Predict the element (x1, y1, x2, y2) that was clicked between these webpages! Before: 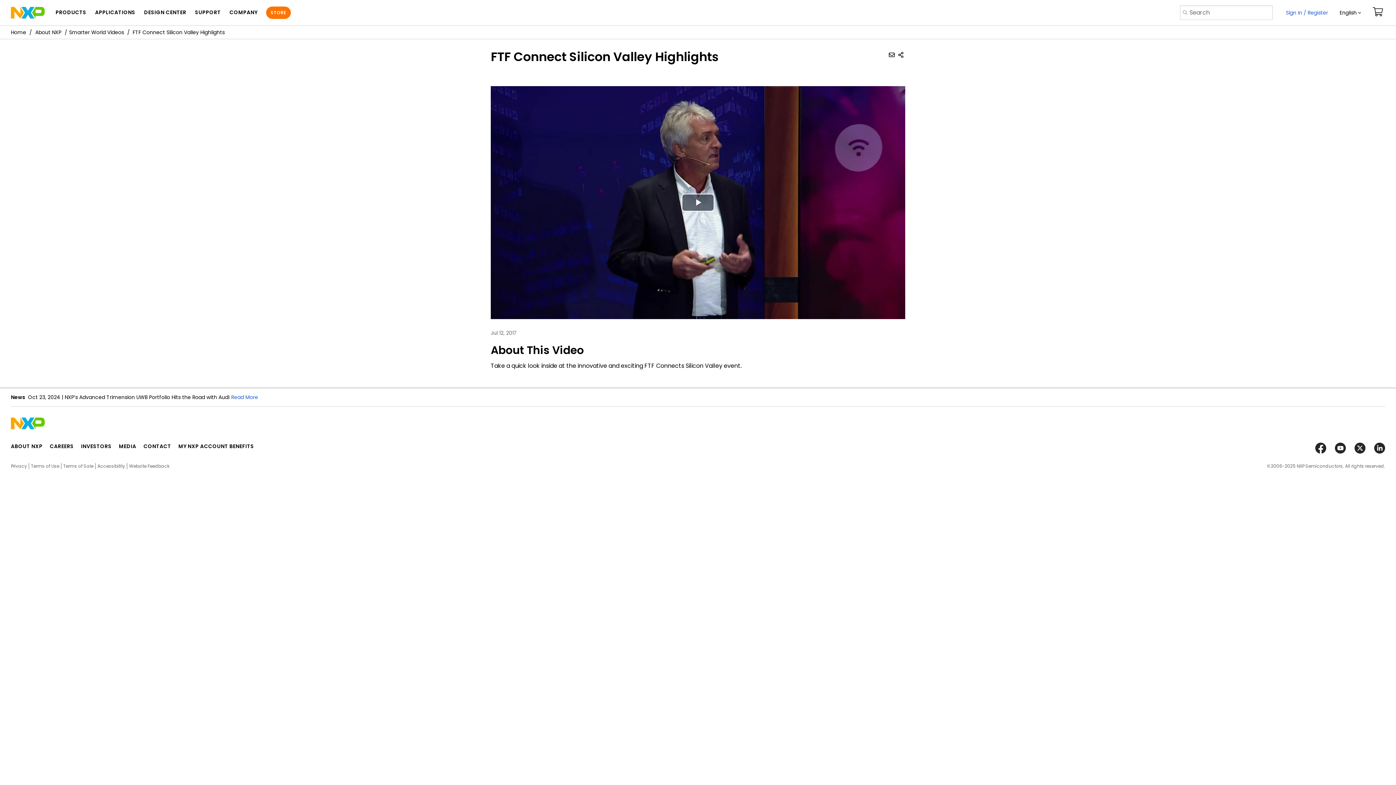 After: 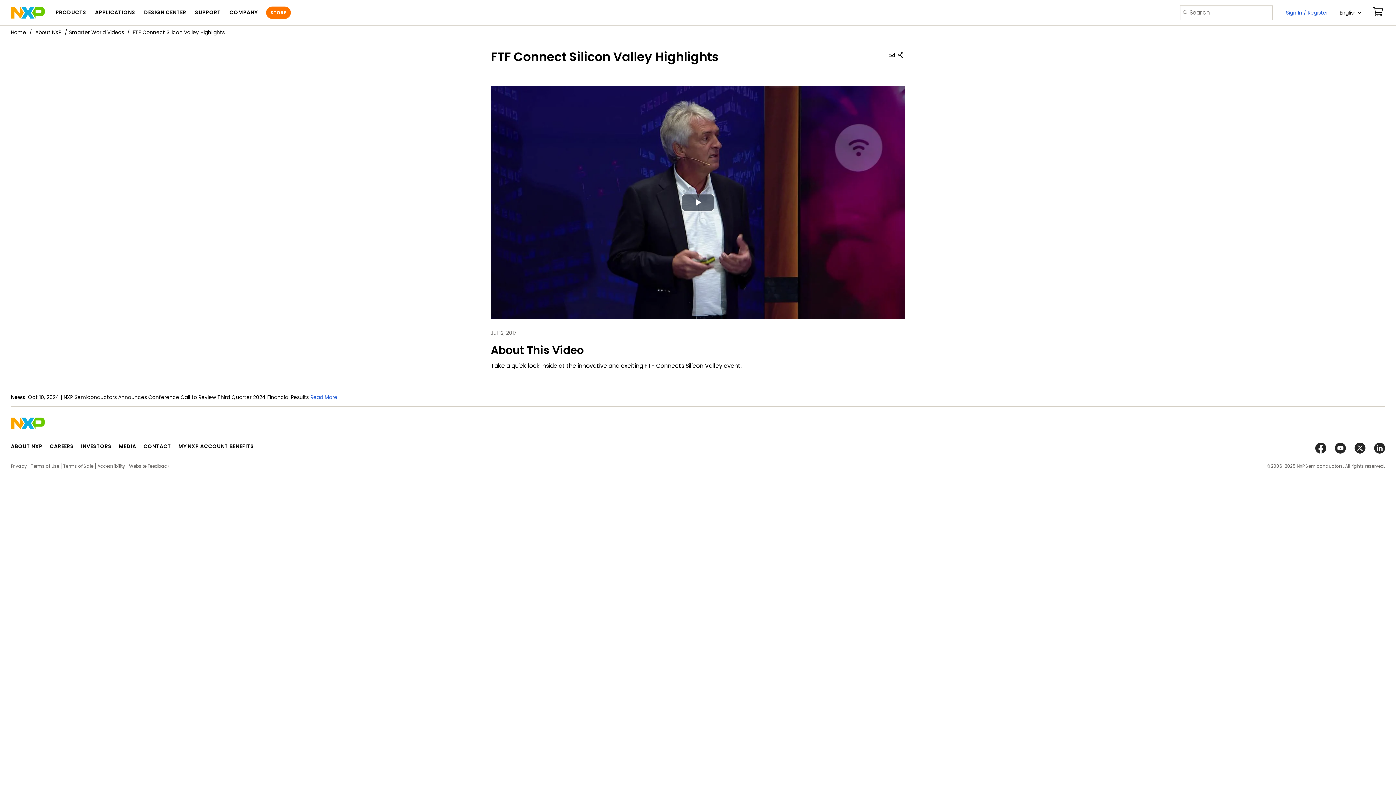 Action: bbox: (1315, 442, 1330, 454)